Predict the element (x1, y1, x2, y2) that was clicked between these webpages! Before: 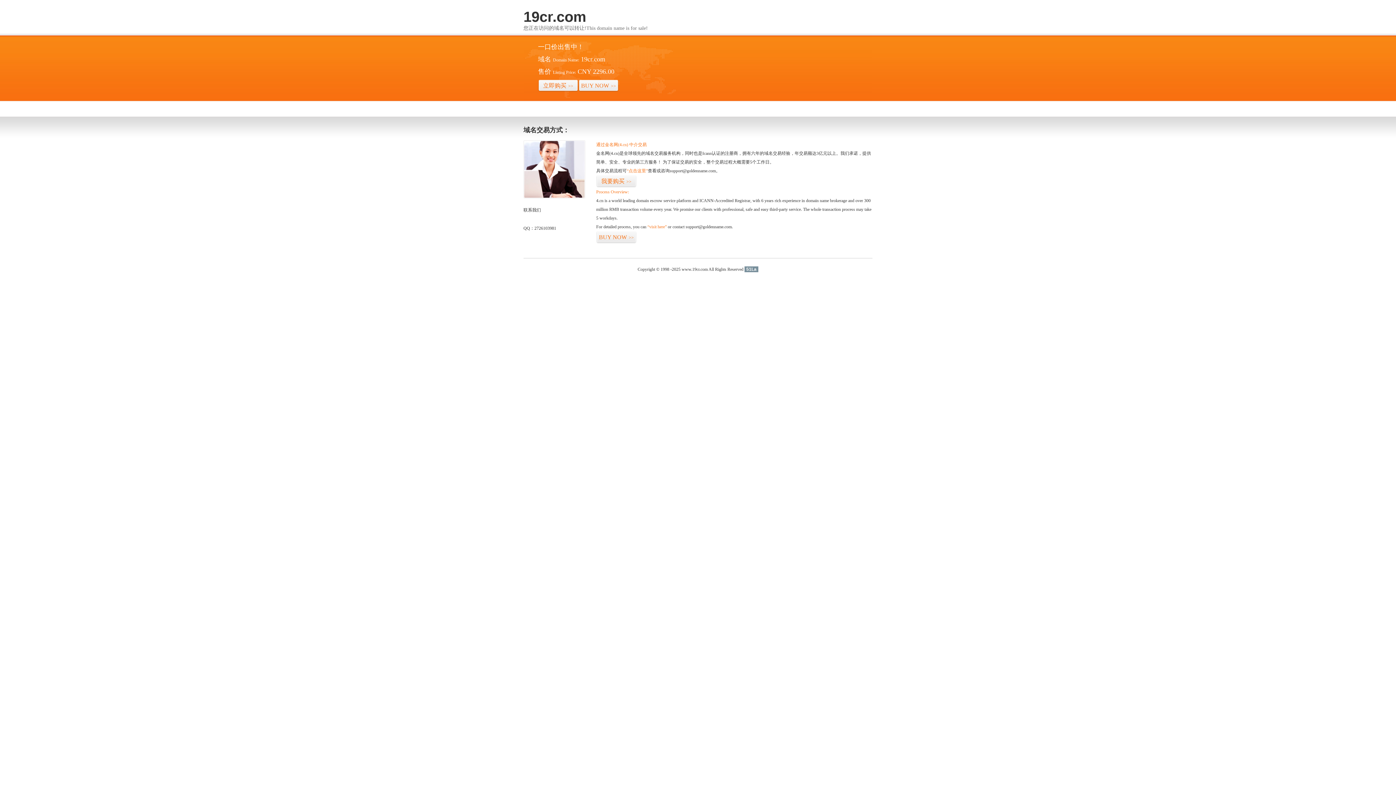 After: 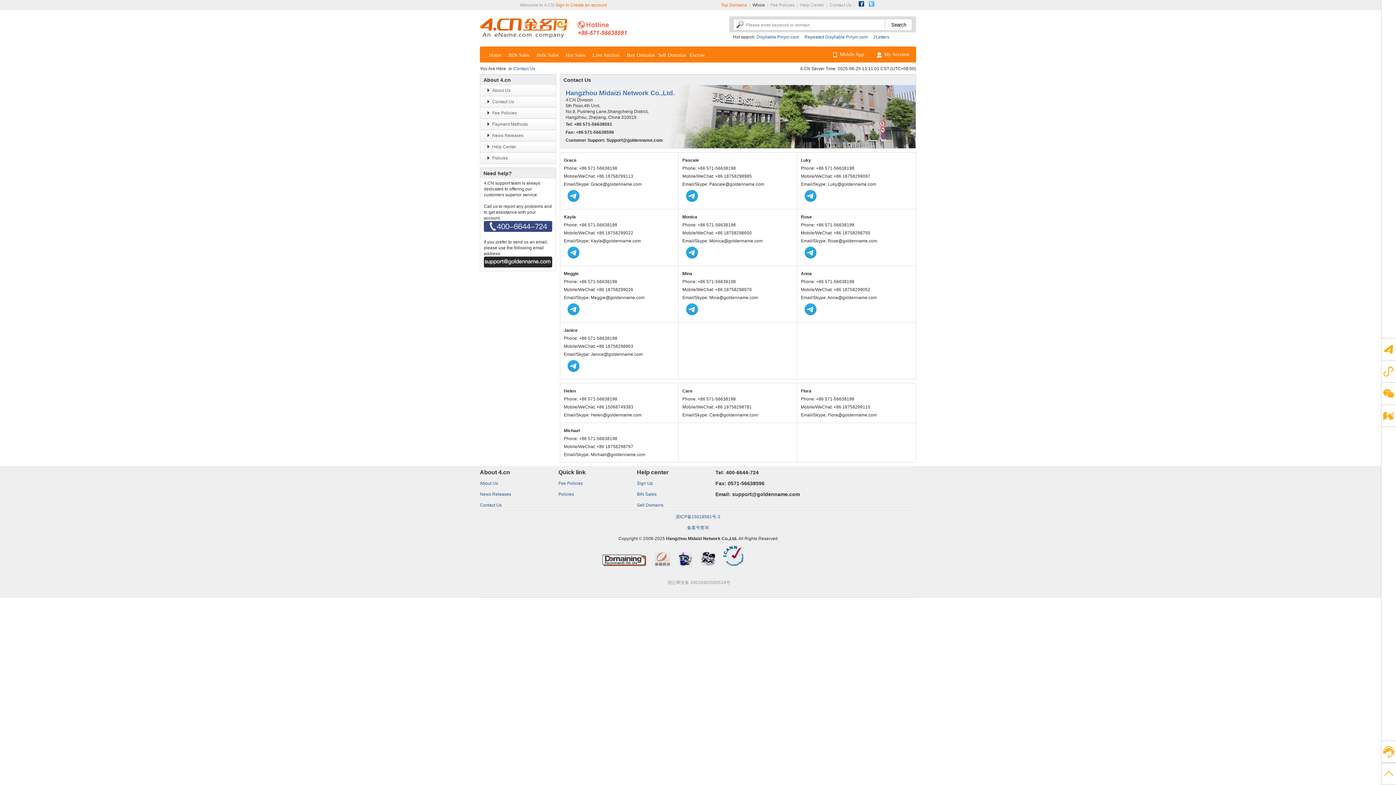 Action: bbox: (523, 194, 585, 199)